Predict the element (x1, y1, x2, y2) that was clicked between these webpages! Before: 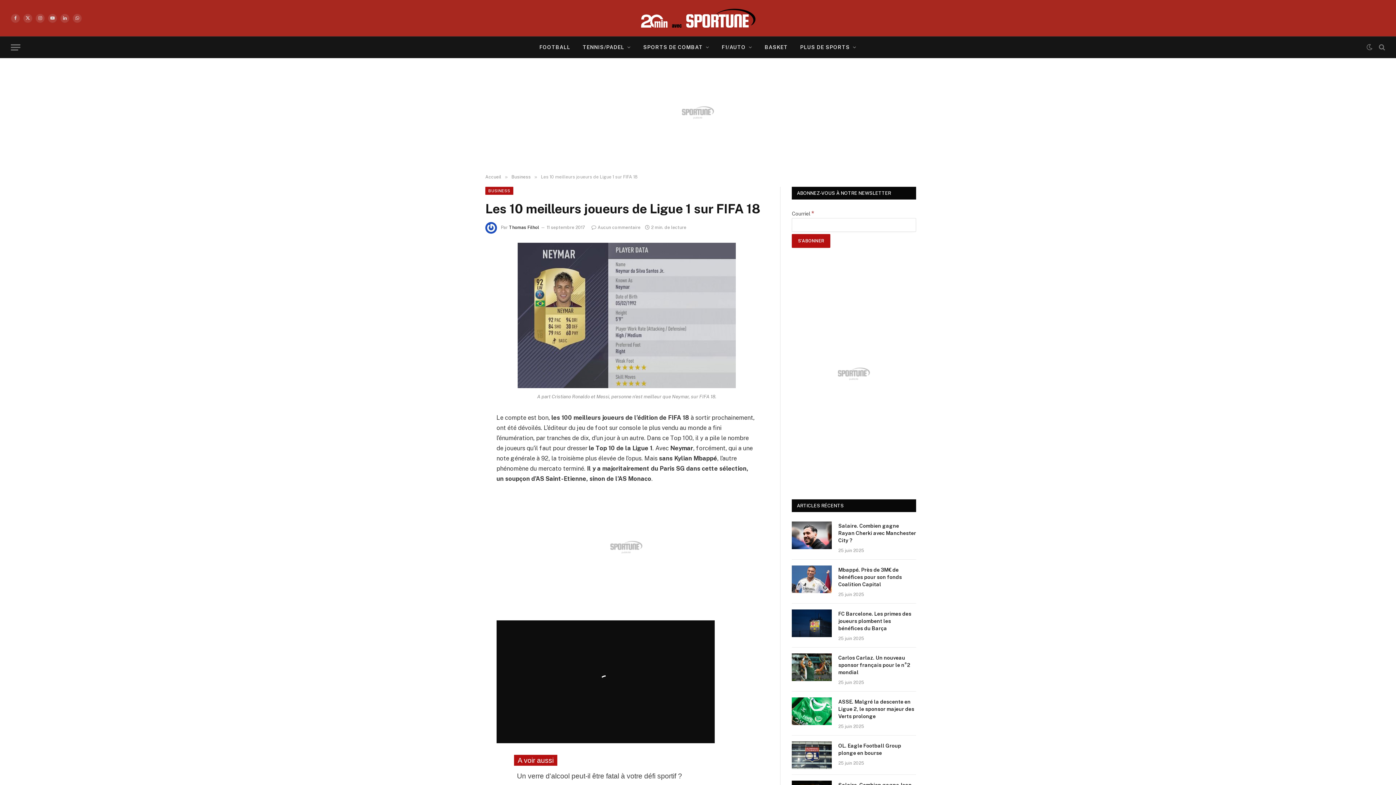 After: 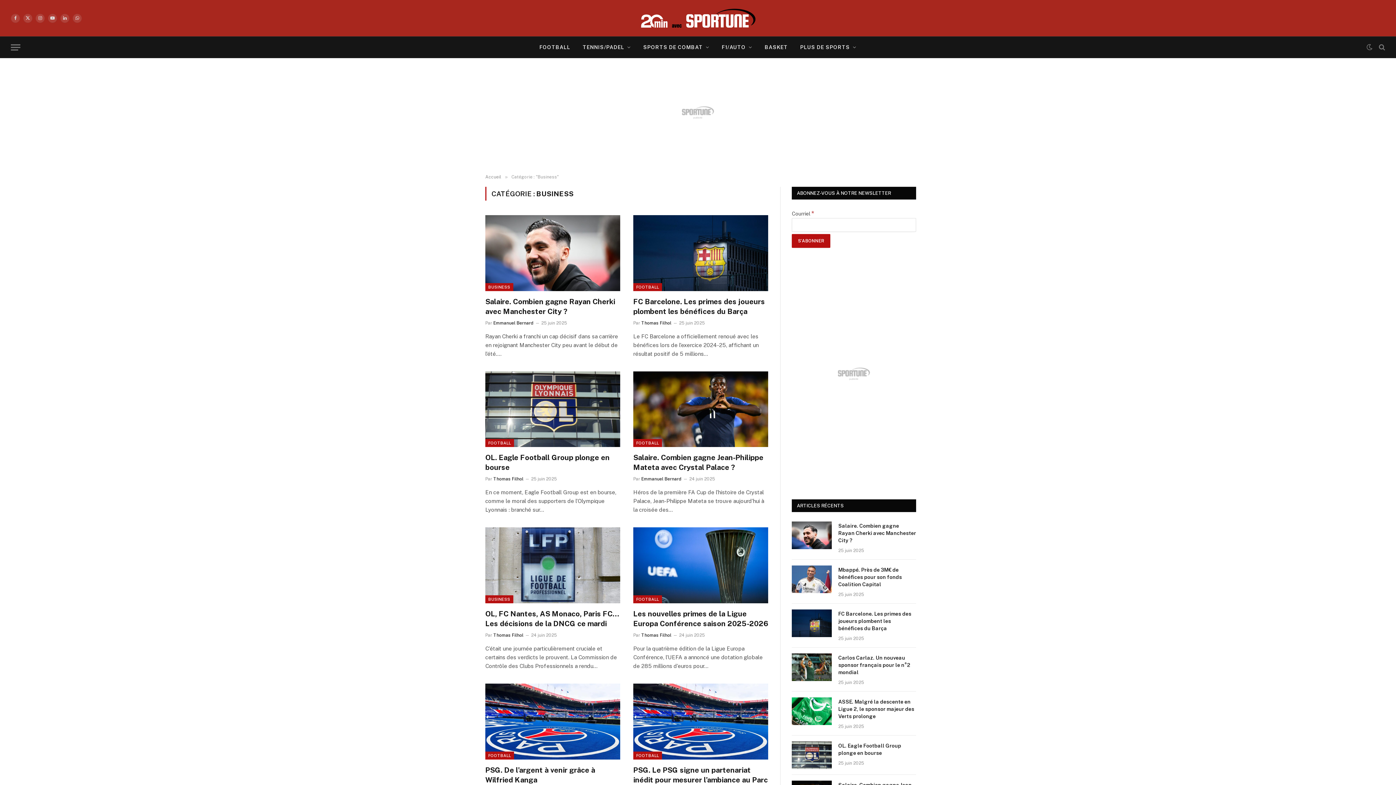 Action: bbox: (485, 186, 513, 194) label: BUSINESS